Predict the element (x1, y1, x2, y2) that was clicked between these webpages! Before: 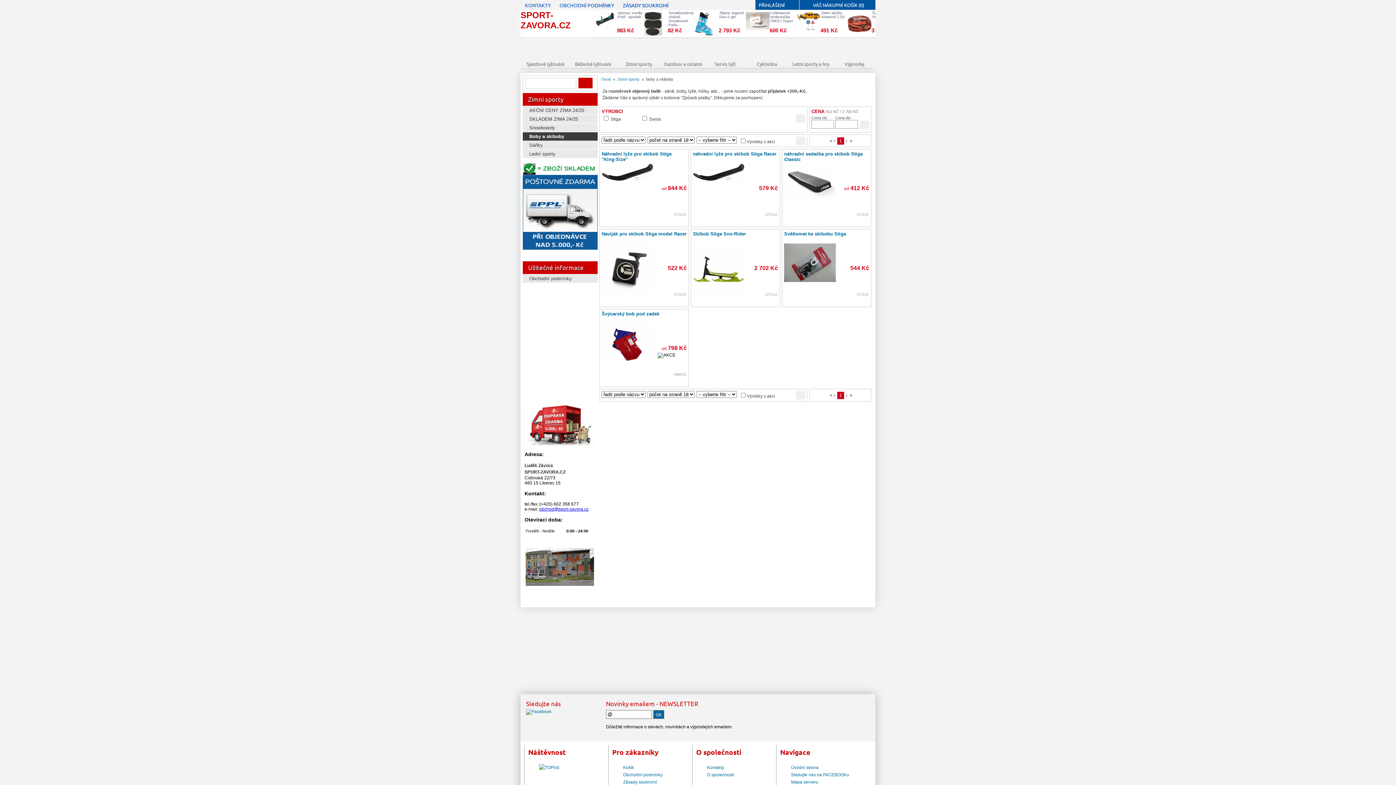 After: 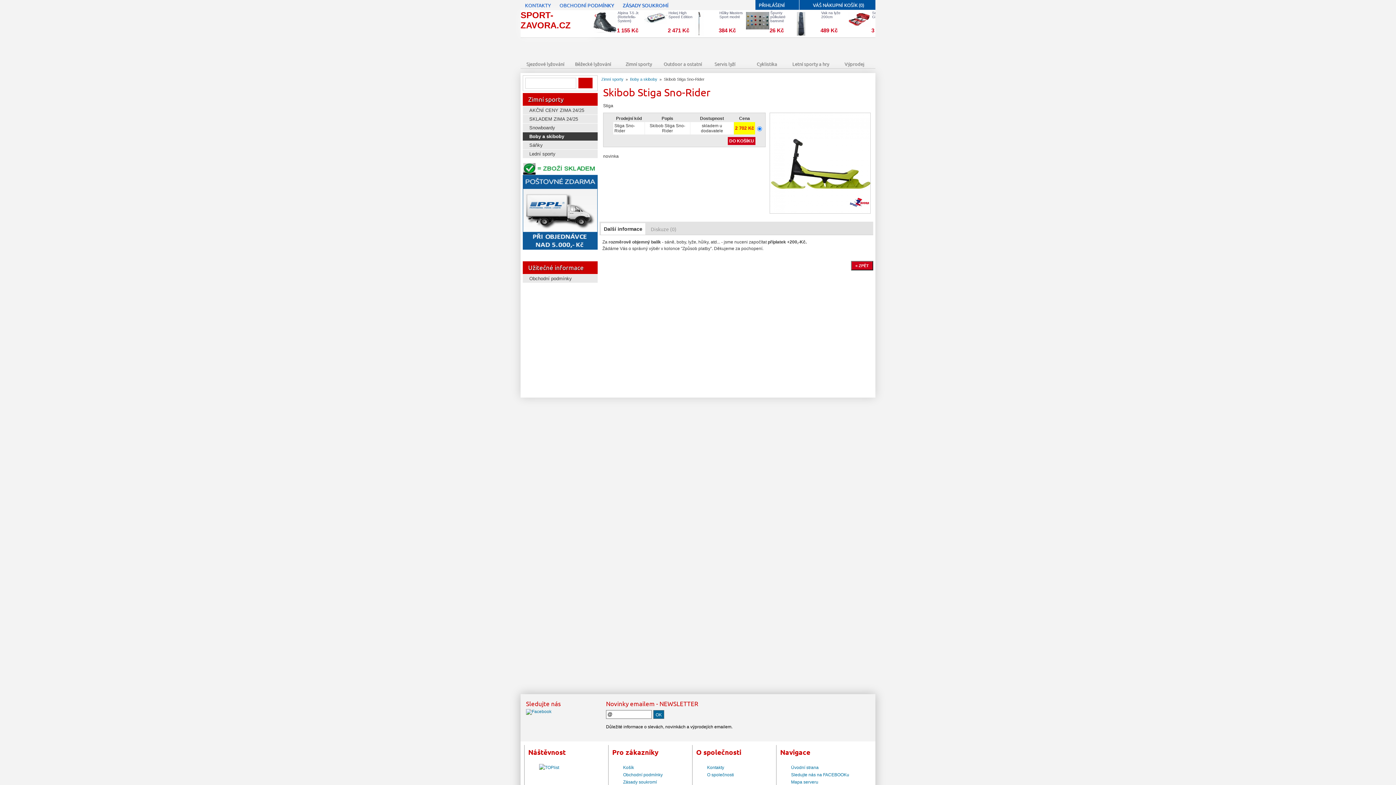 Action: bbox: (748, 297, 778, 305)